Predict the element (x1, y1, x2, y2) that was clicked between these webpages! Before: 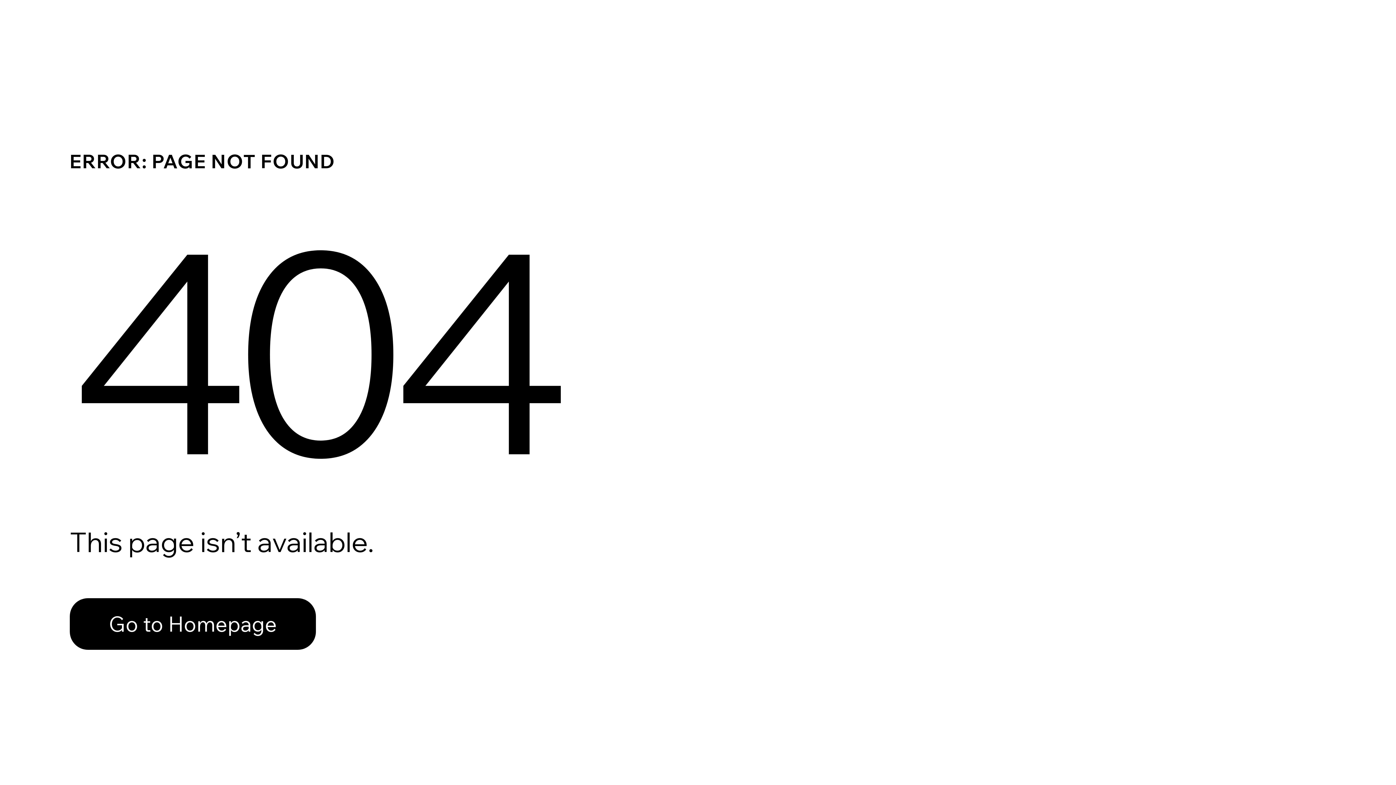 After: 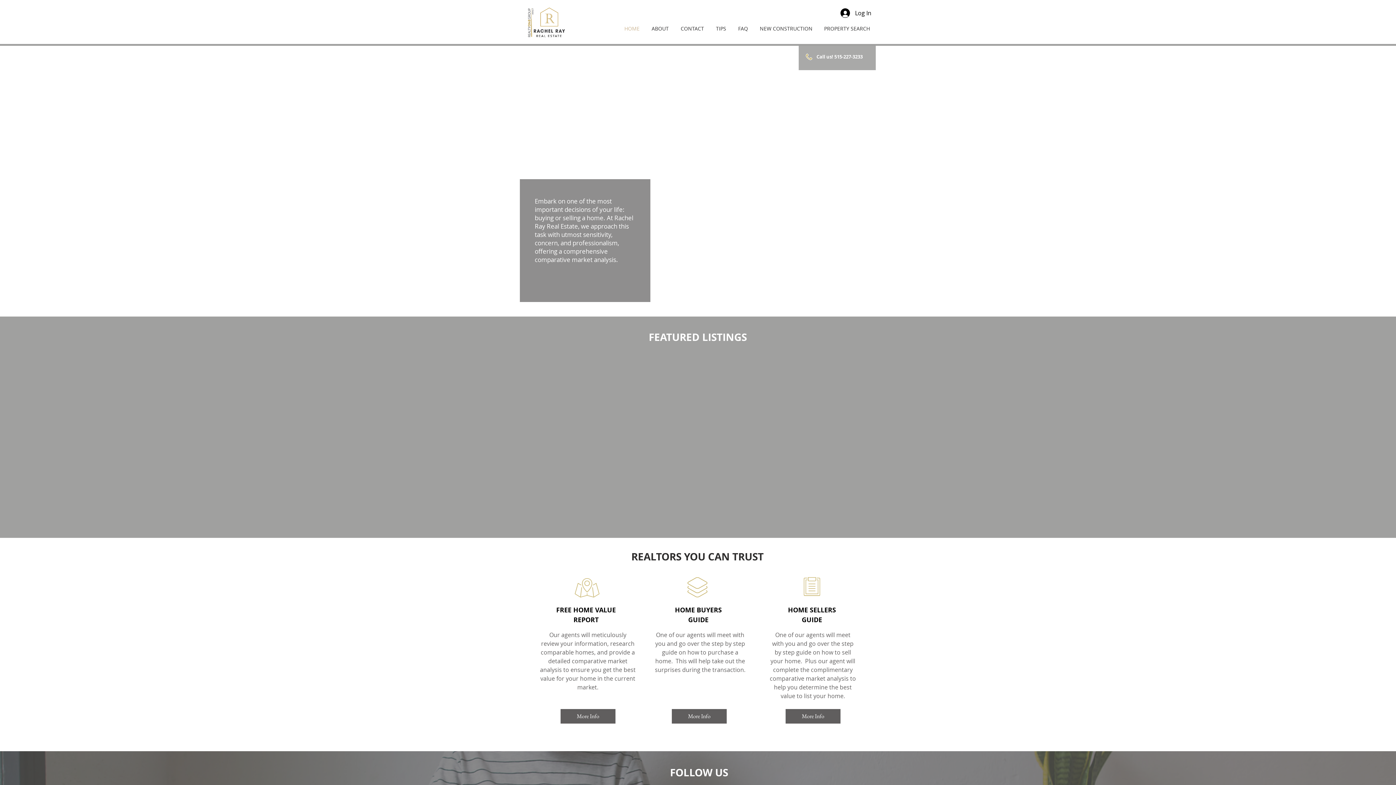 Action: bbox: (69, 582, 768, 659) label: Go to Homepage